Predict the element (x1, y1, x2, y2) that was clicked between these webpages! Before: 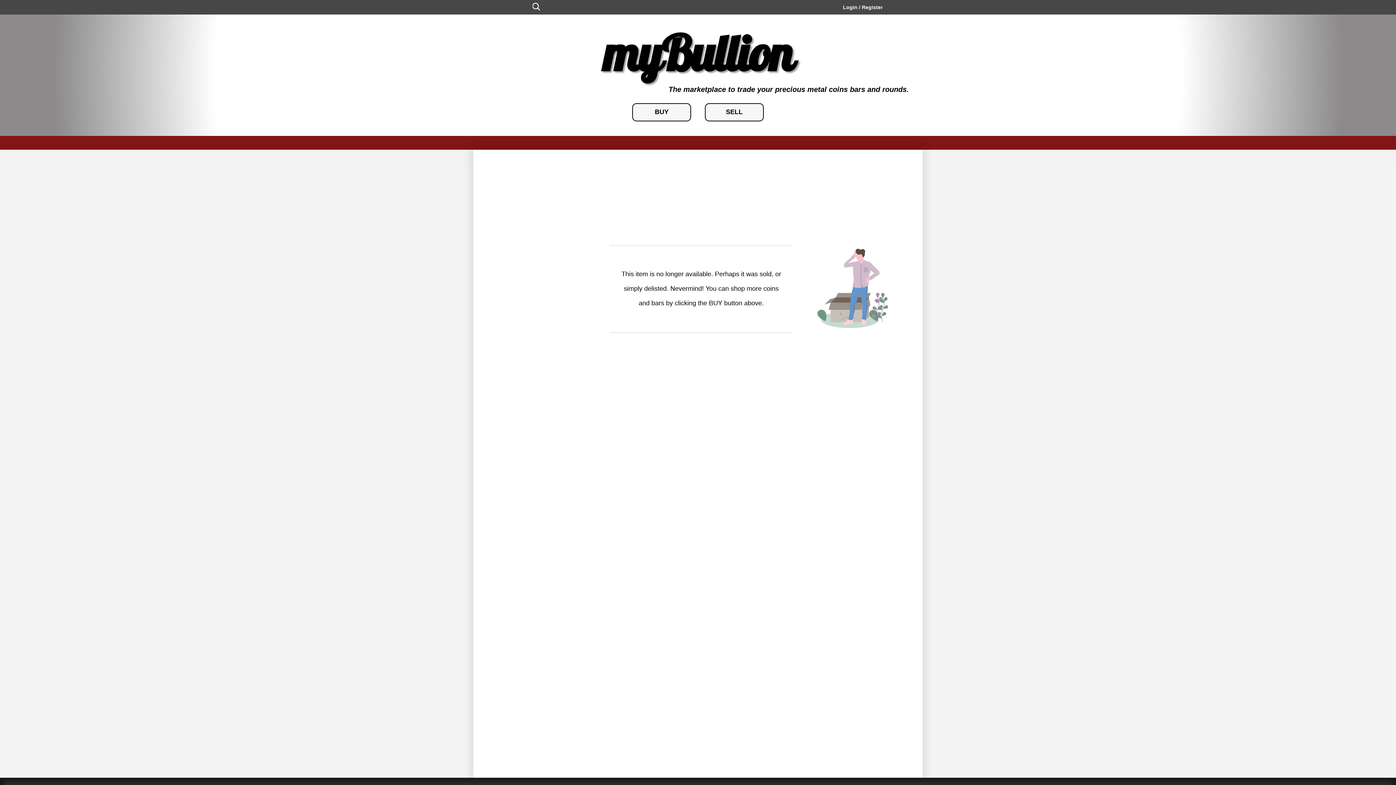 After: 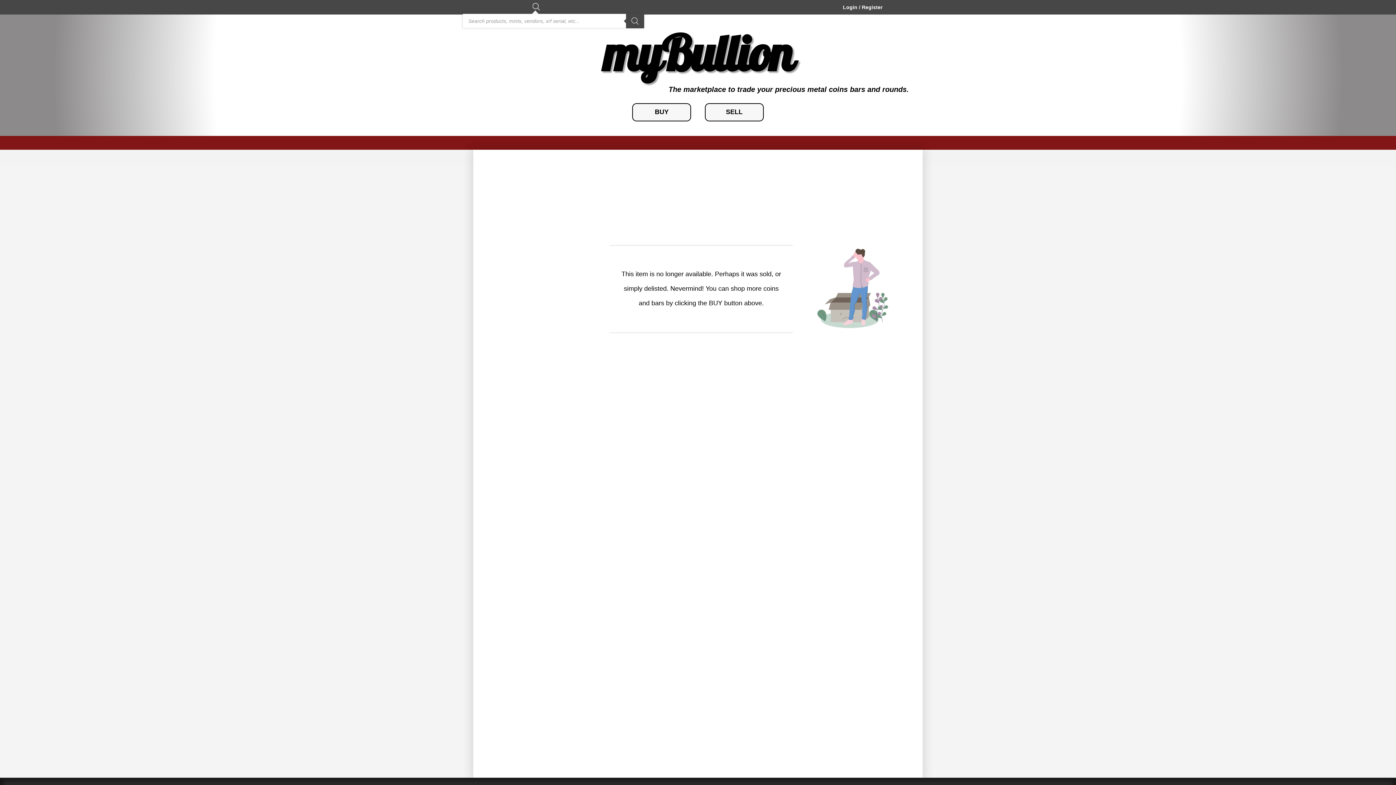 Action: bbox: (532, 2, 540, 10)